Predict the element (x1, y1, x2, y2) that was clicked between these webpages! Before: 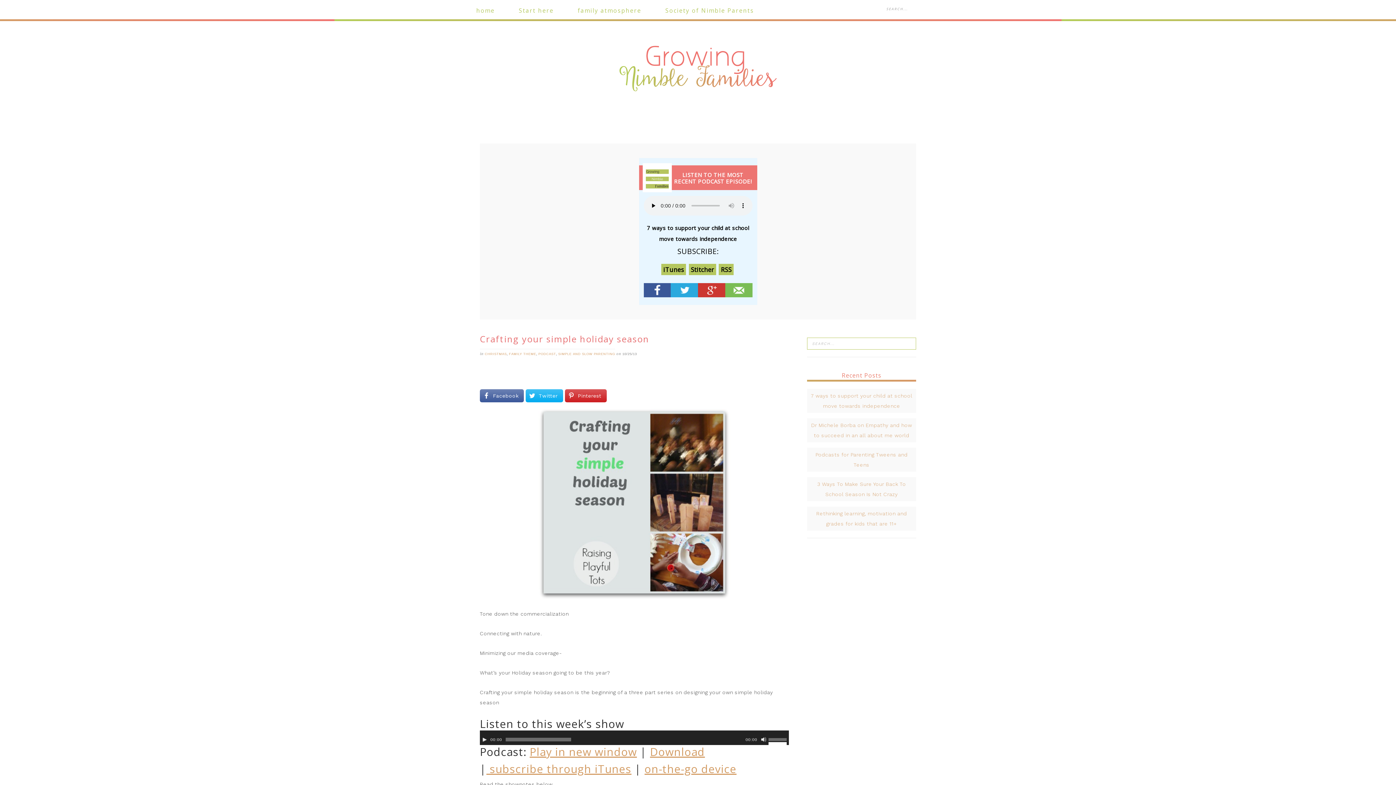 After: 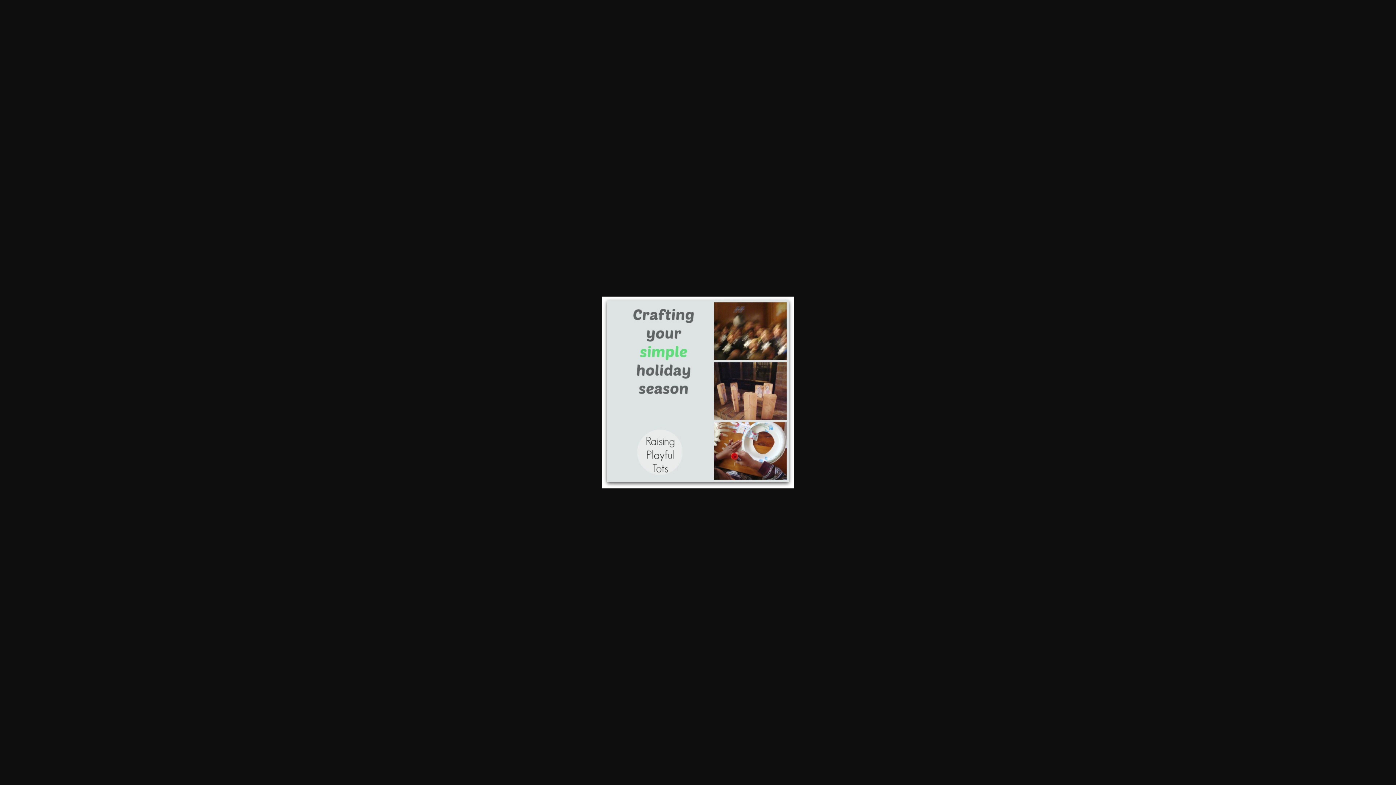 Action: bbox: (480, 408, 789, 600)